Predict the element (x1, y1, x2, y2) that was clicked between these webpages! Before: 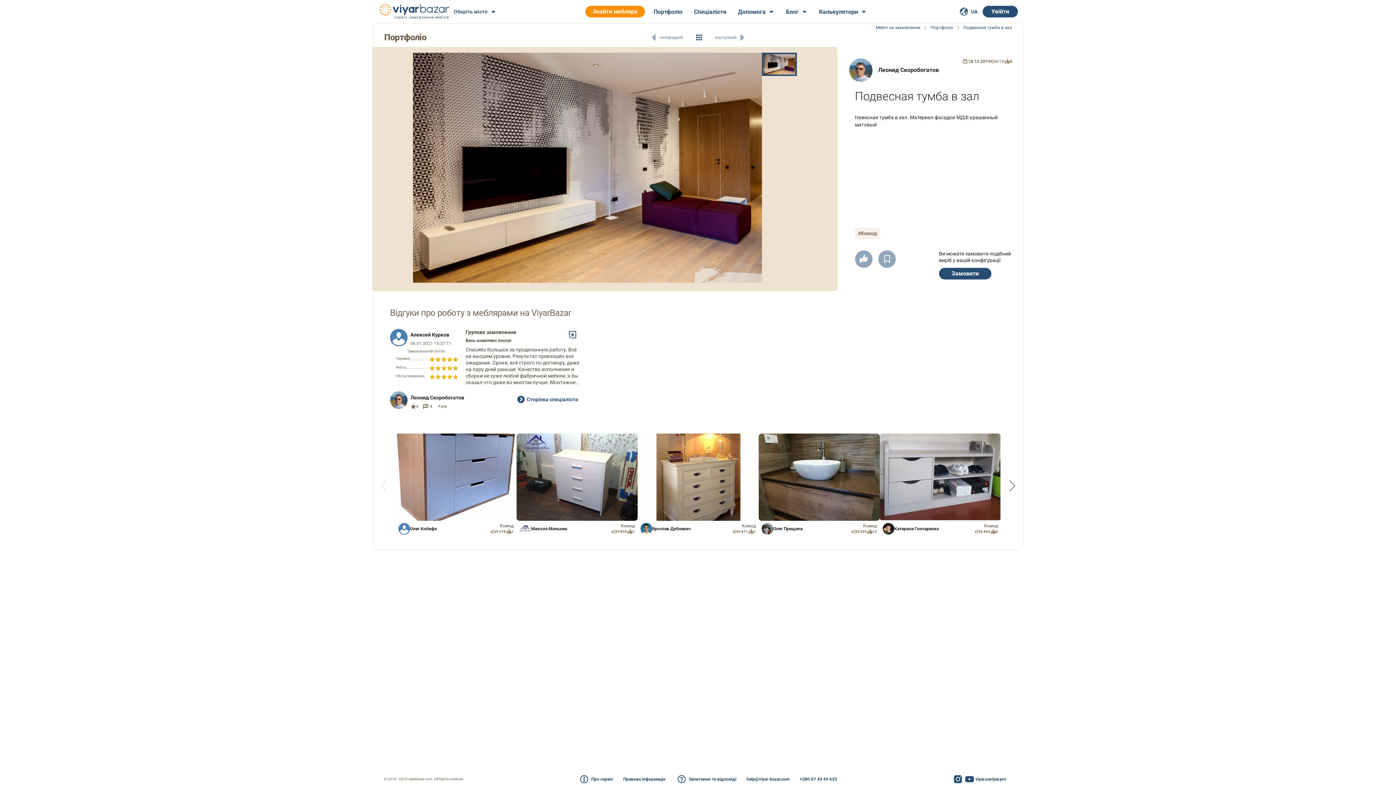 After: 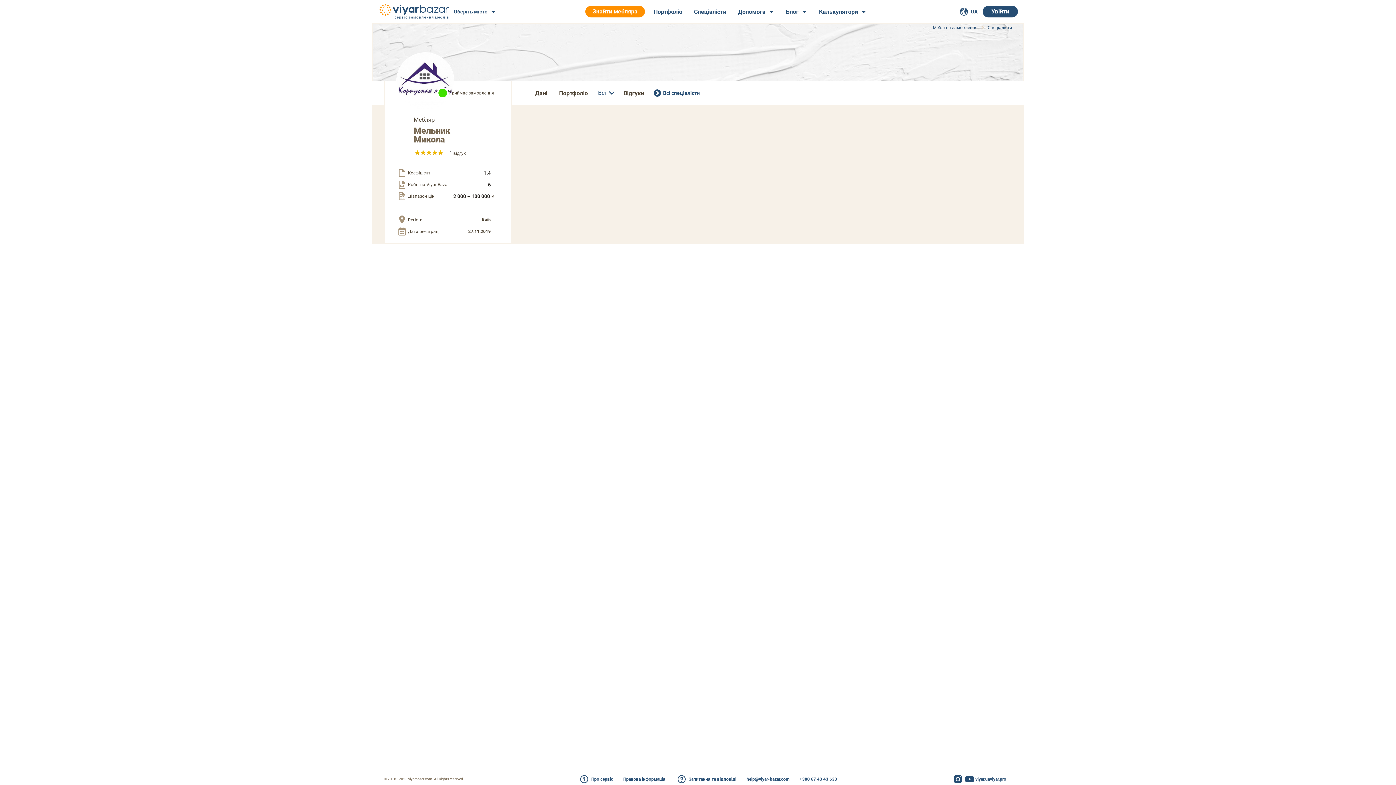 Action: label: Микола Мельник bbox: (519, 523, 567, 534)